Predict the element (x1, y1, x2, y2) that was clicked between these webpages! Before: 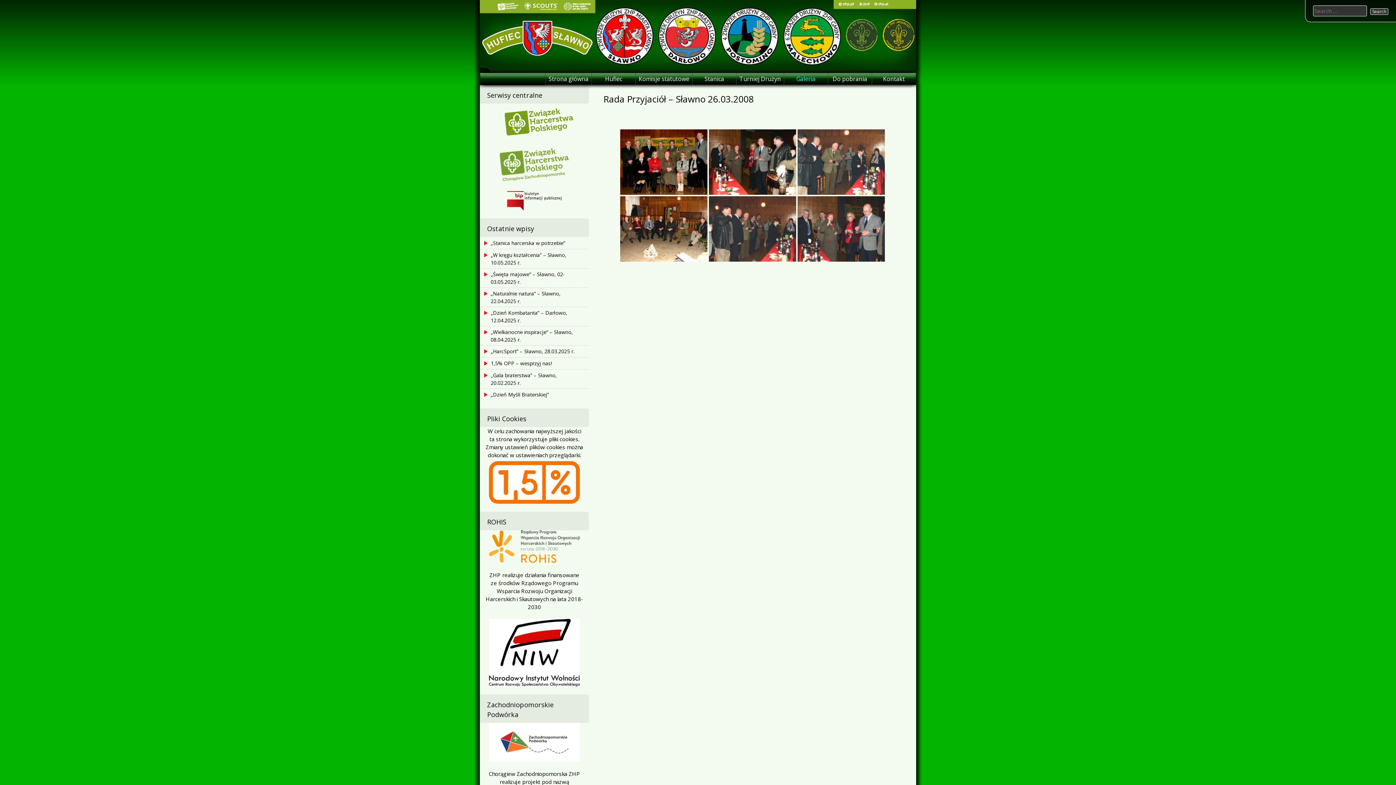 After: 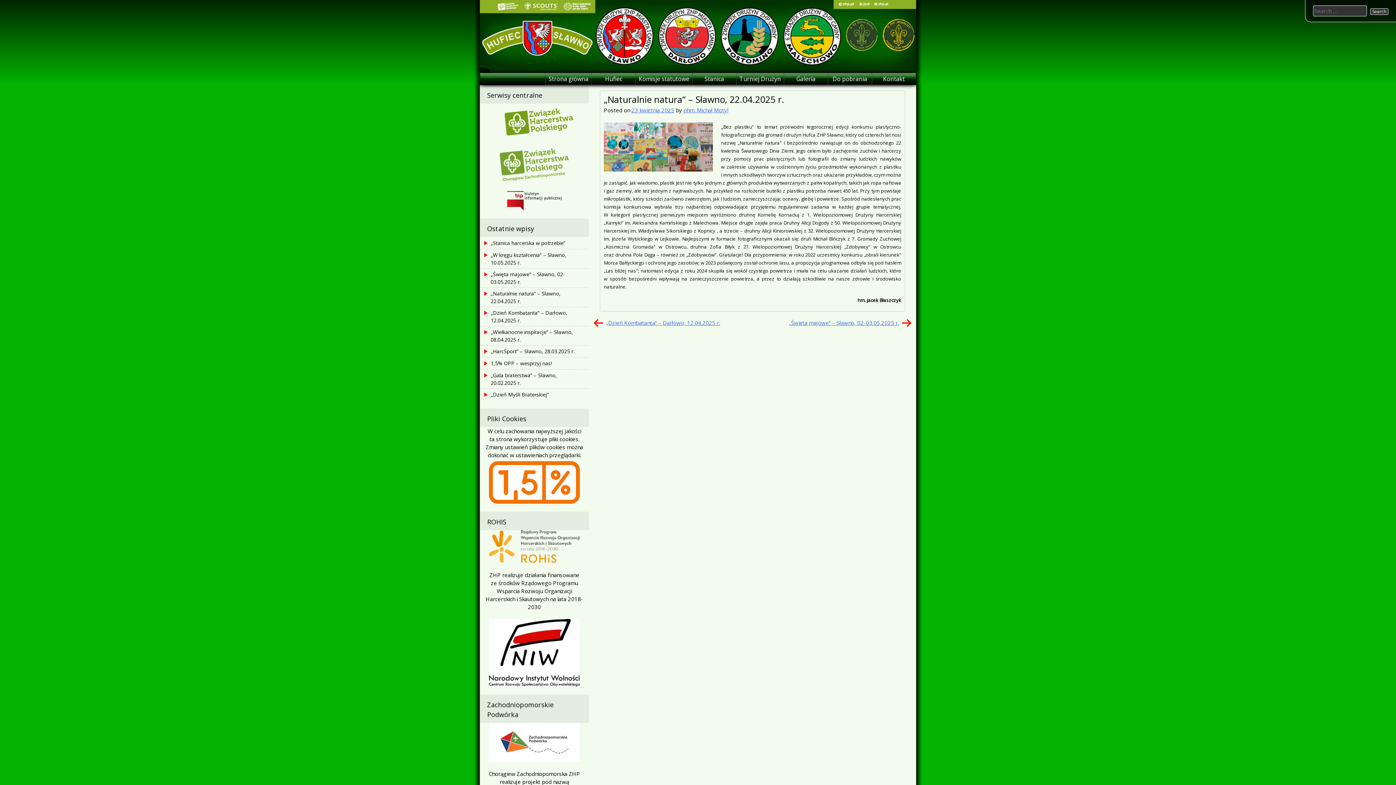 Action: label: „Naturalnie natura” – Sławno, 22.04.2025 r. bbox: (480, 288, 589, 306)